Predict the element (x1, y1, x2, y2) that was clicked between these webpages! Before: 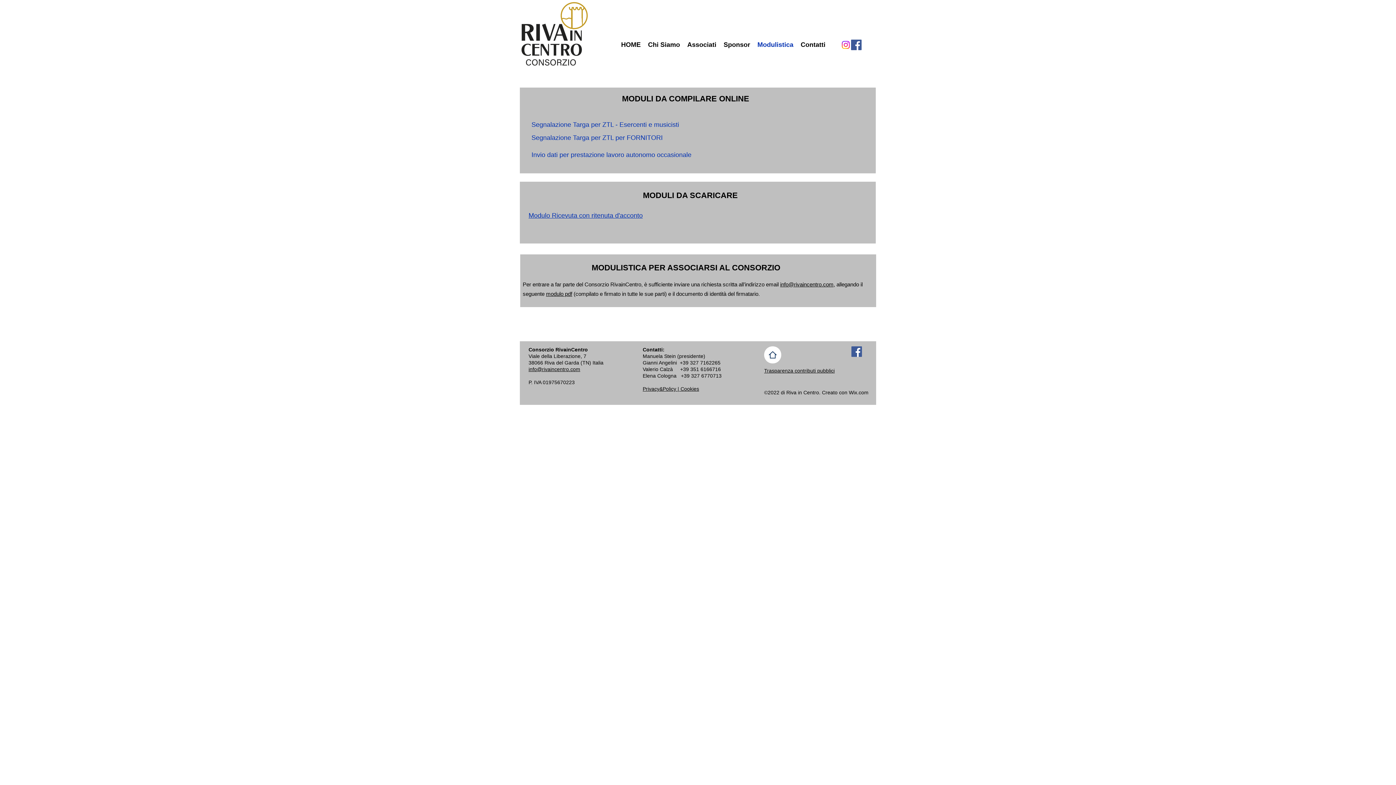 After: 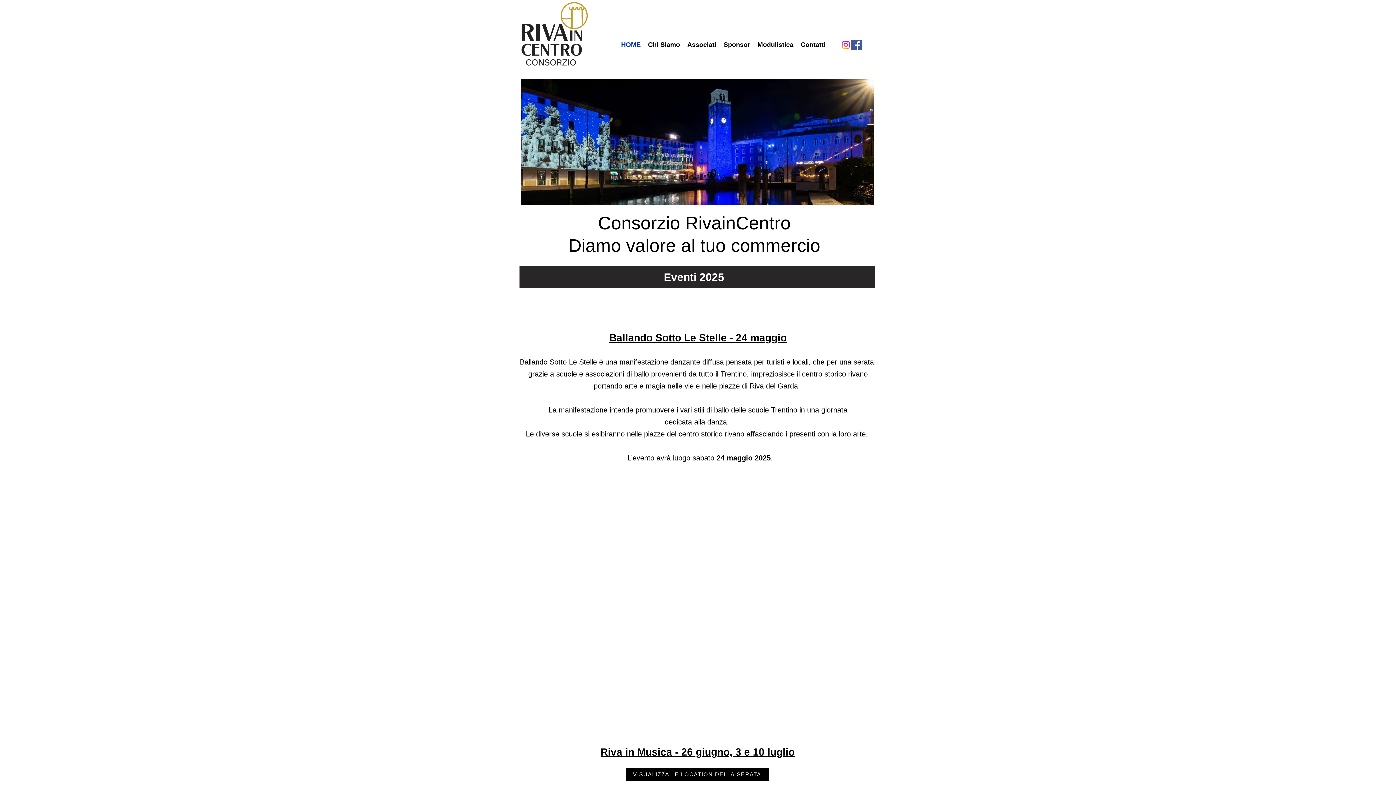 Action: label: HOME bbox: (617, 39, 644, 50)